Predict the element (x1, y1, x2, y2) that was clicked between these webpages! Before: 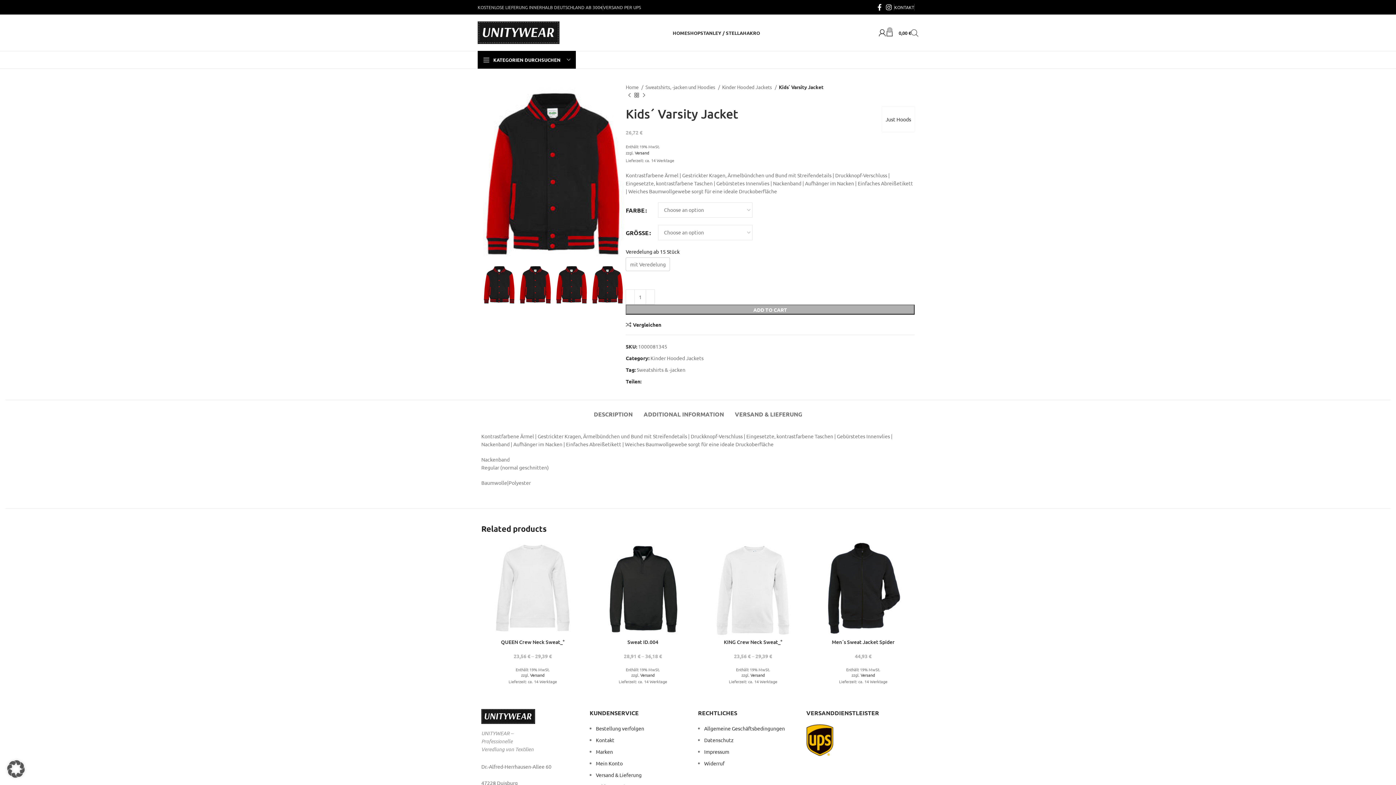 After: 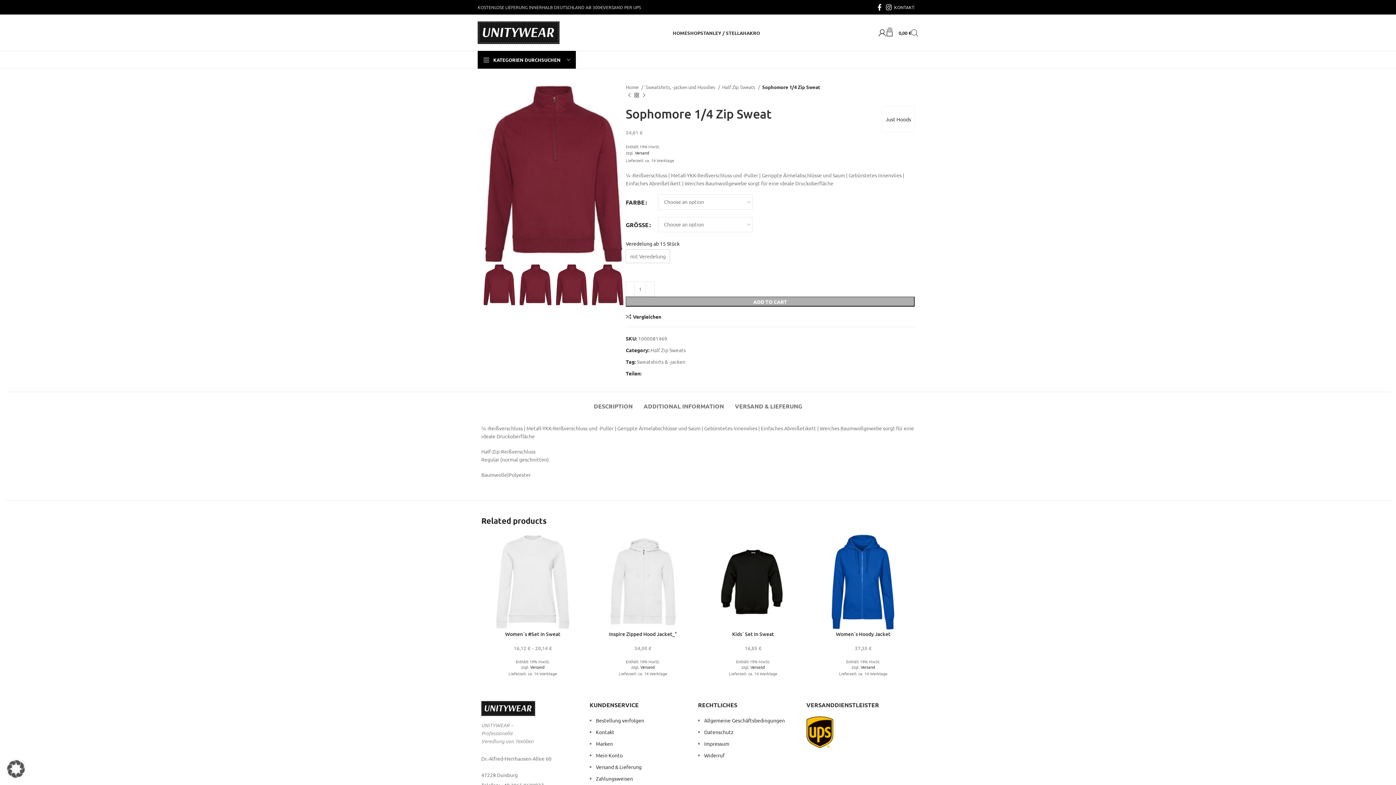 Action: label: Nächstes Produkt bbox: (640, 91, 647, 99)